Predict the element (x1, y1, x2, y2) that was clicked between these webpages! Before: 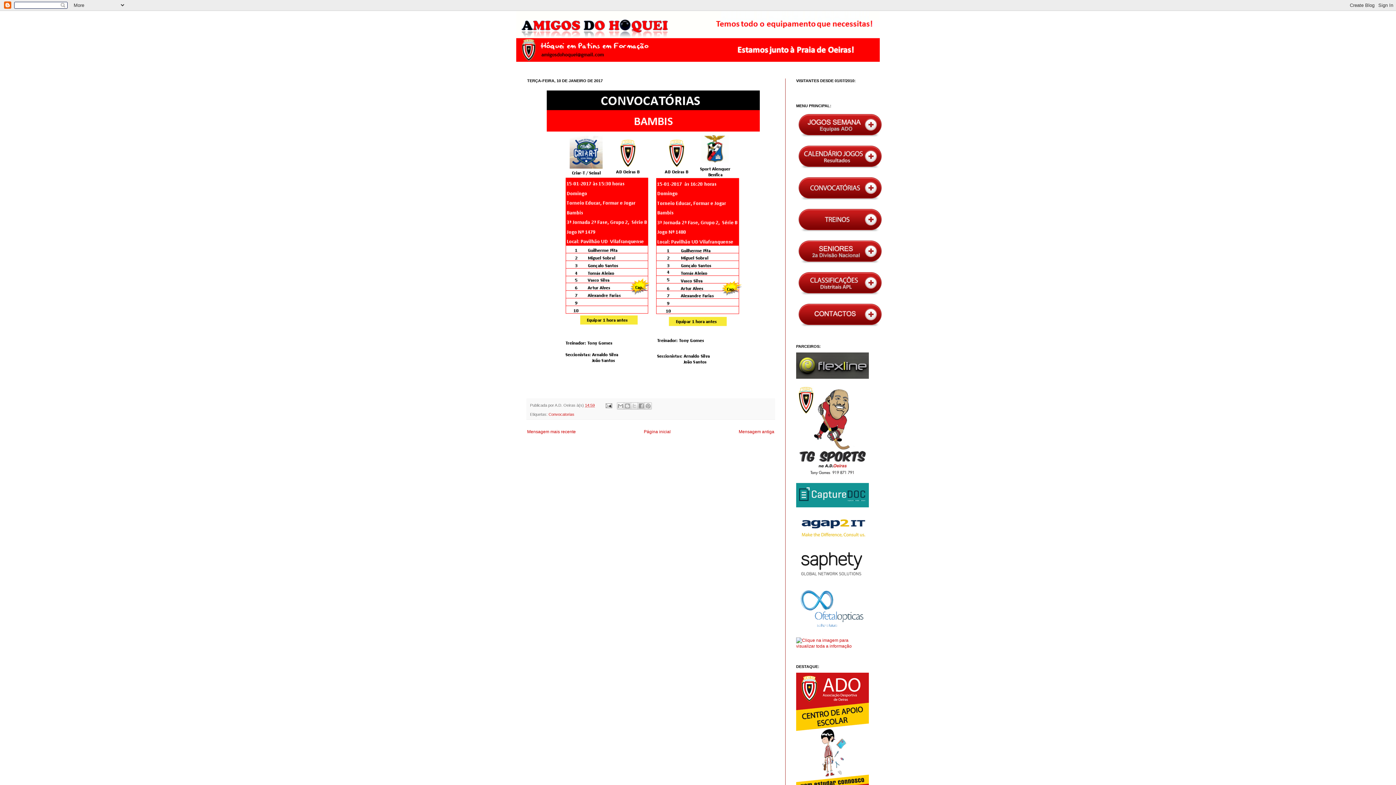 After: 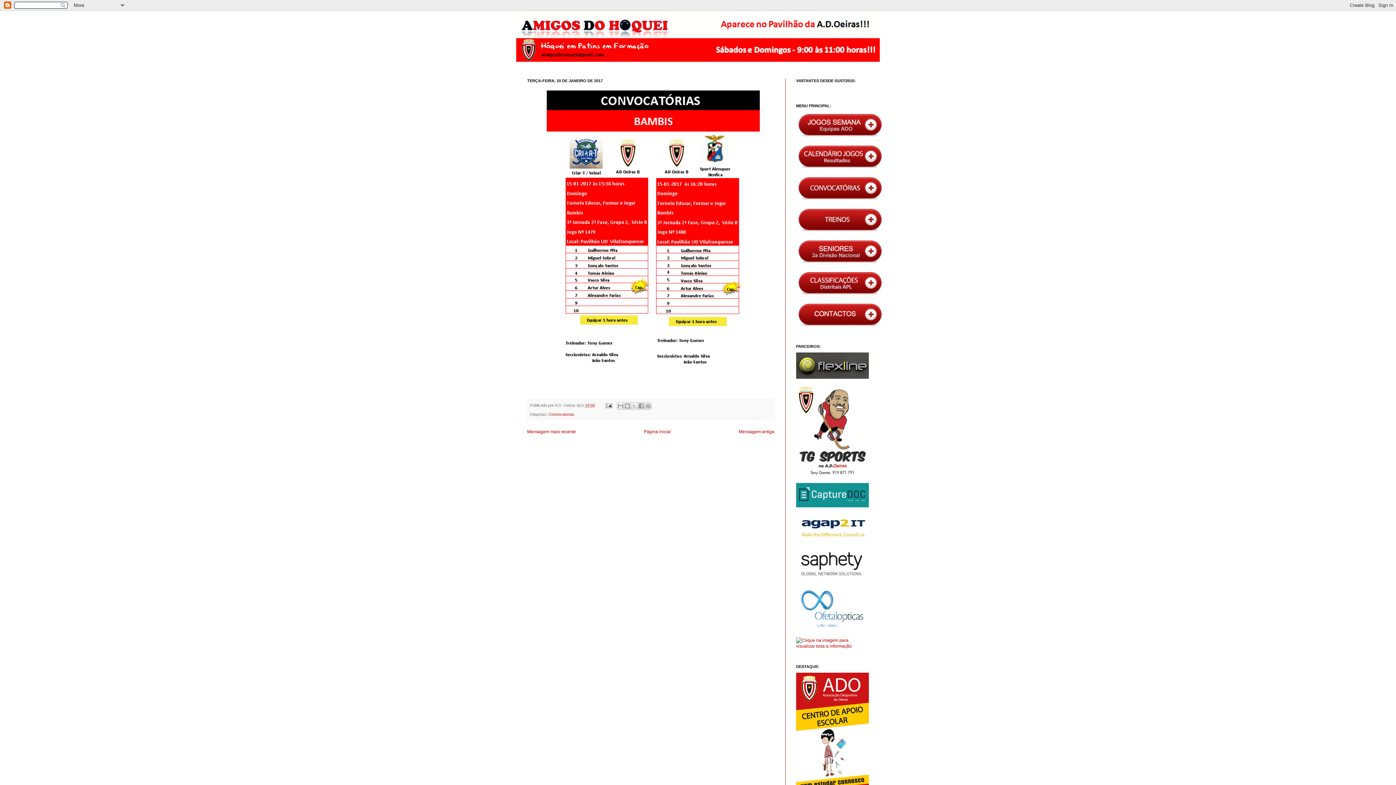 Action: bbox: (797, 113, 882, 138)